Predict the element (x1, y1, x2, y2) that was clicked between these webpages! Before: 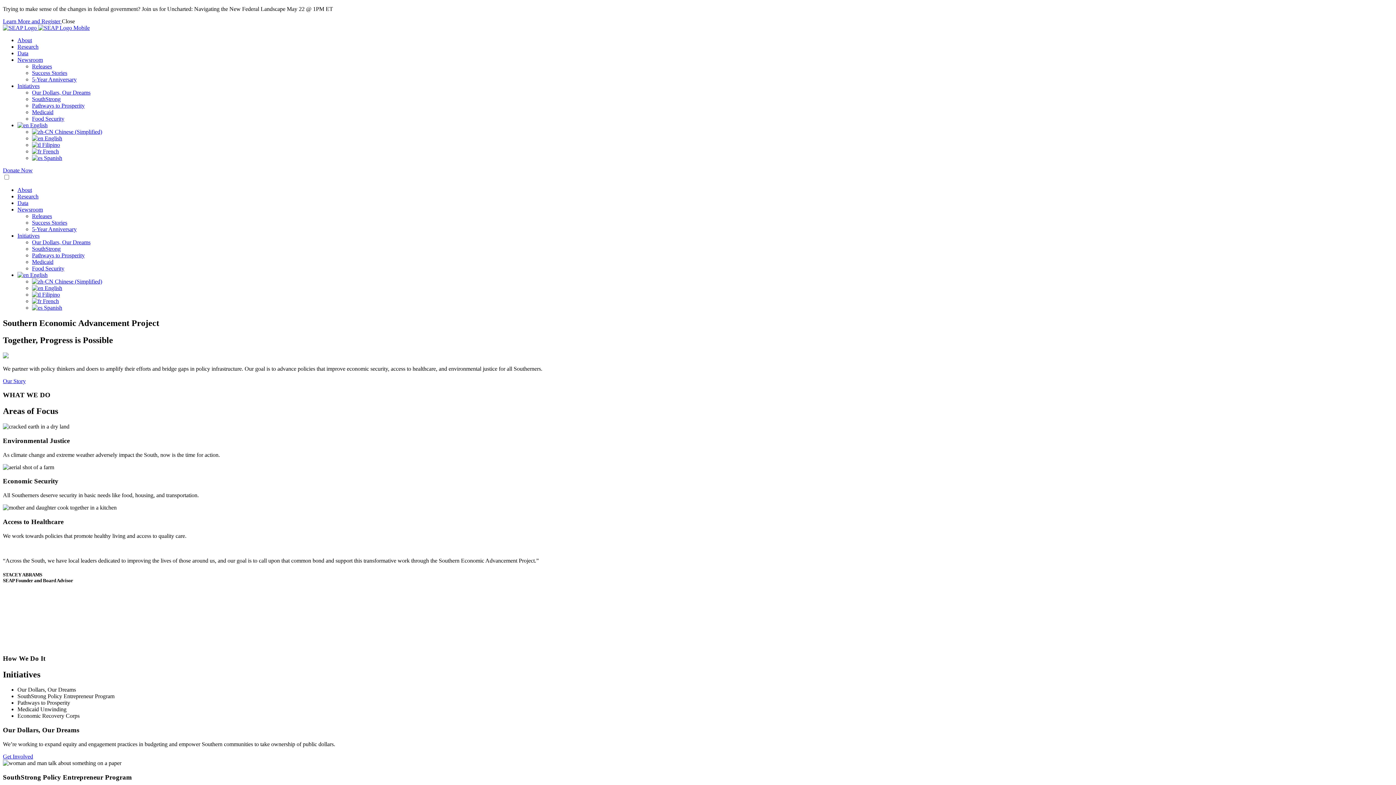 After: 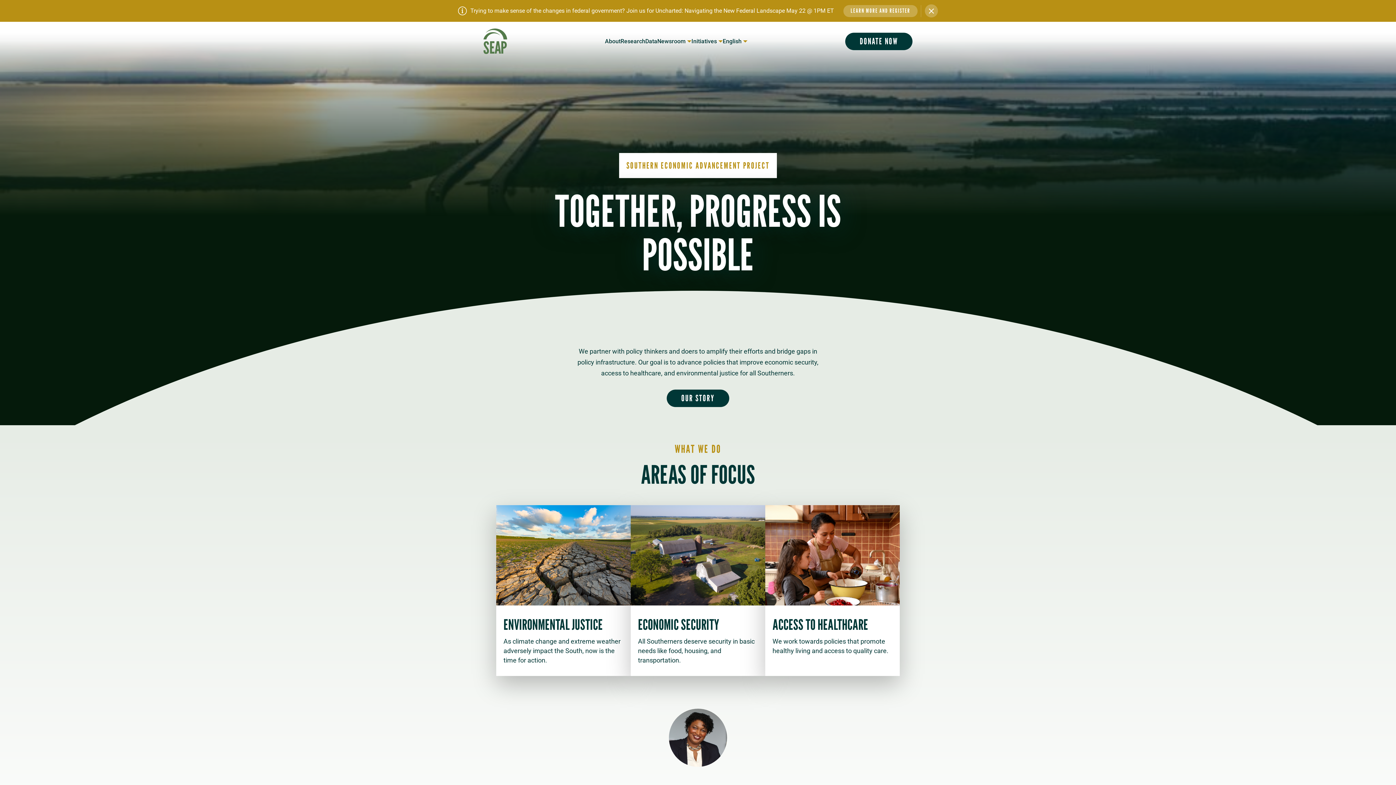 Action: bbox: (32, 63, 52, 69) label: Releases